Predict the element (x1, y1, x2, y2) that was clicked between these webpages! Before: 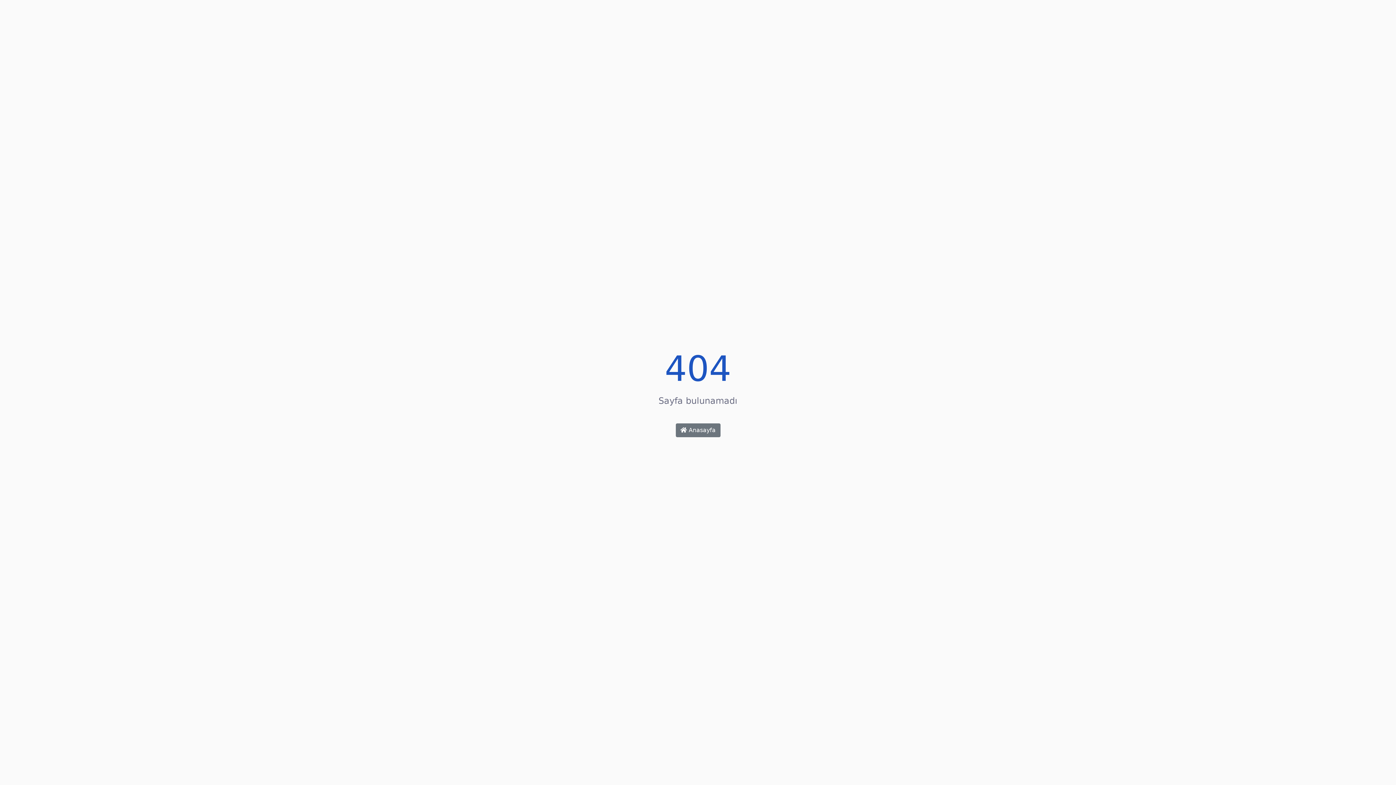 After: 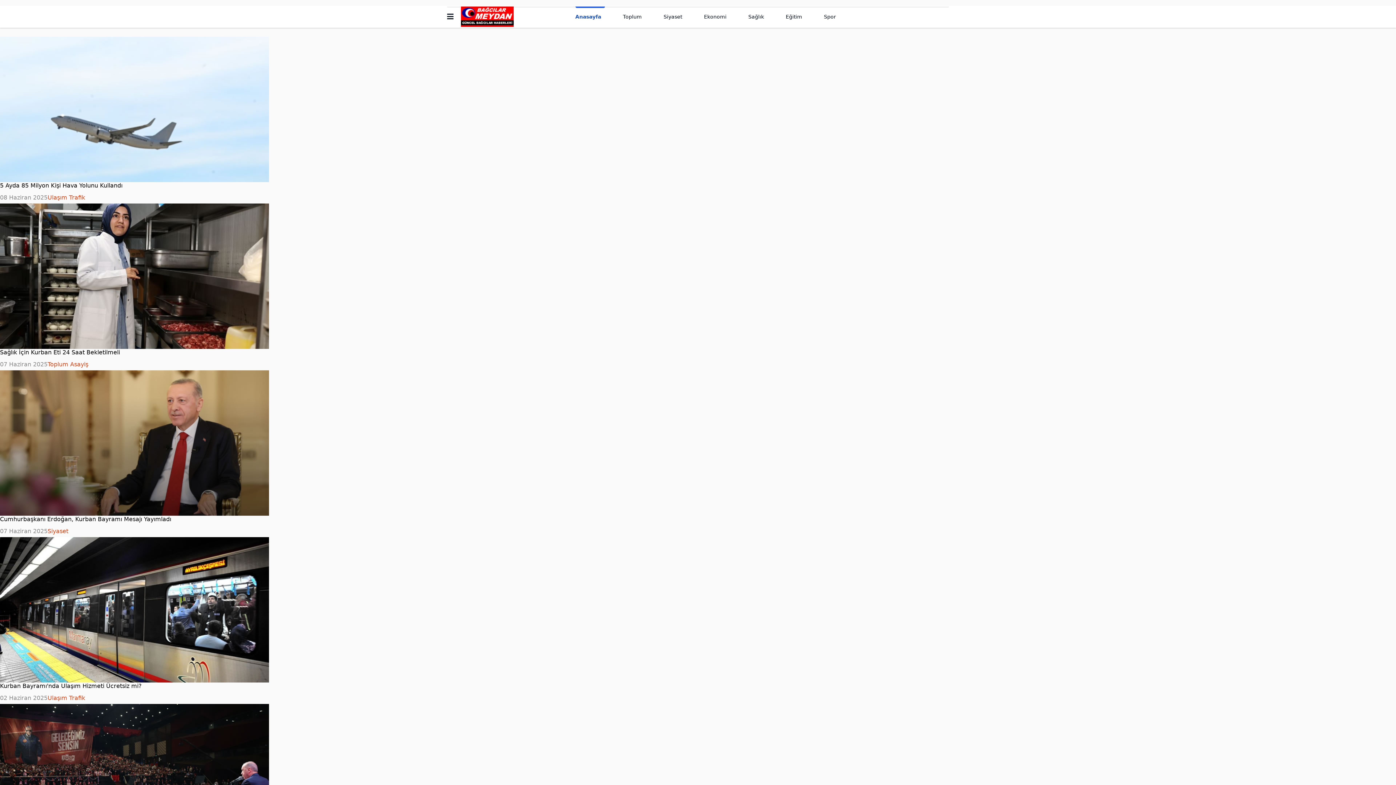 Action: bbox: (675, 423, 720, 437) label:  Anasayfa